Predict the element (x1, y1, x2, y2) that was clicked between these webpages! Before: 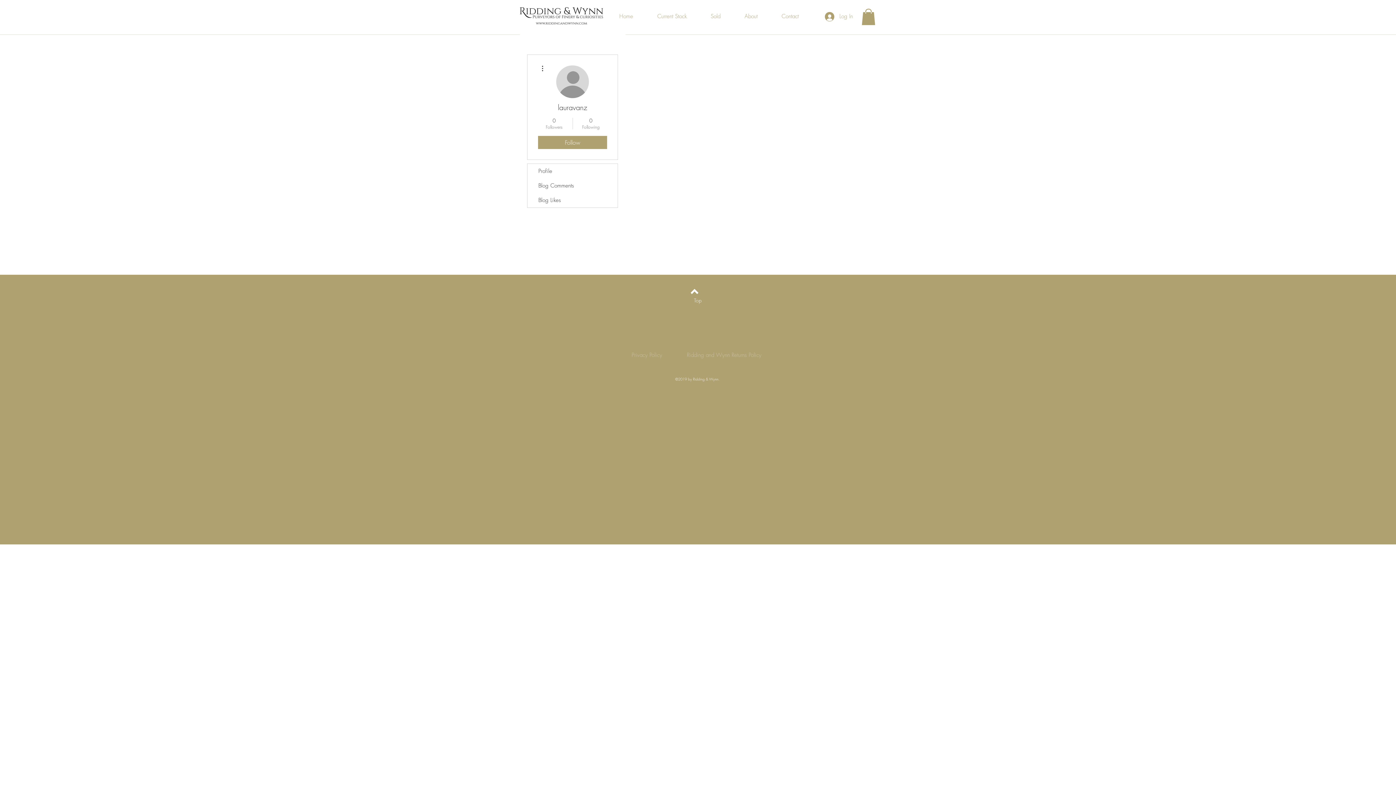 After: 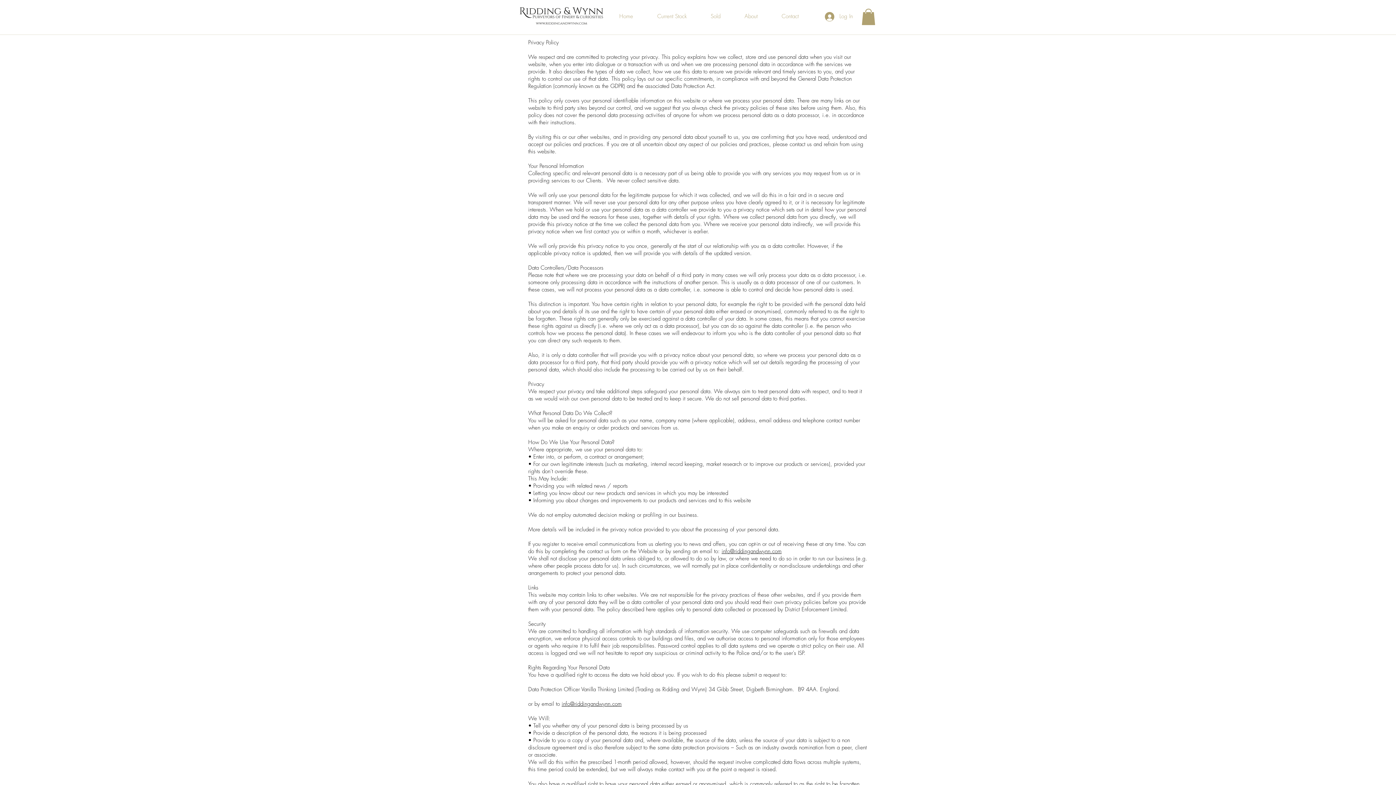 Action: label: Privacy Policy bbox: (631, 351, 662, 358)